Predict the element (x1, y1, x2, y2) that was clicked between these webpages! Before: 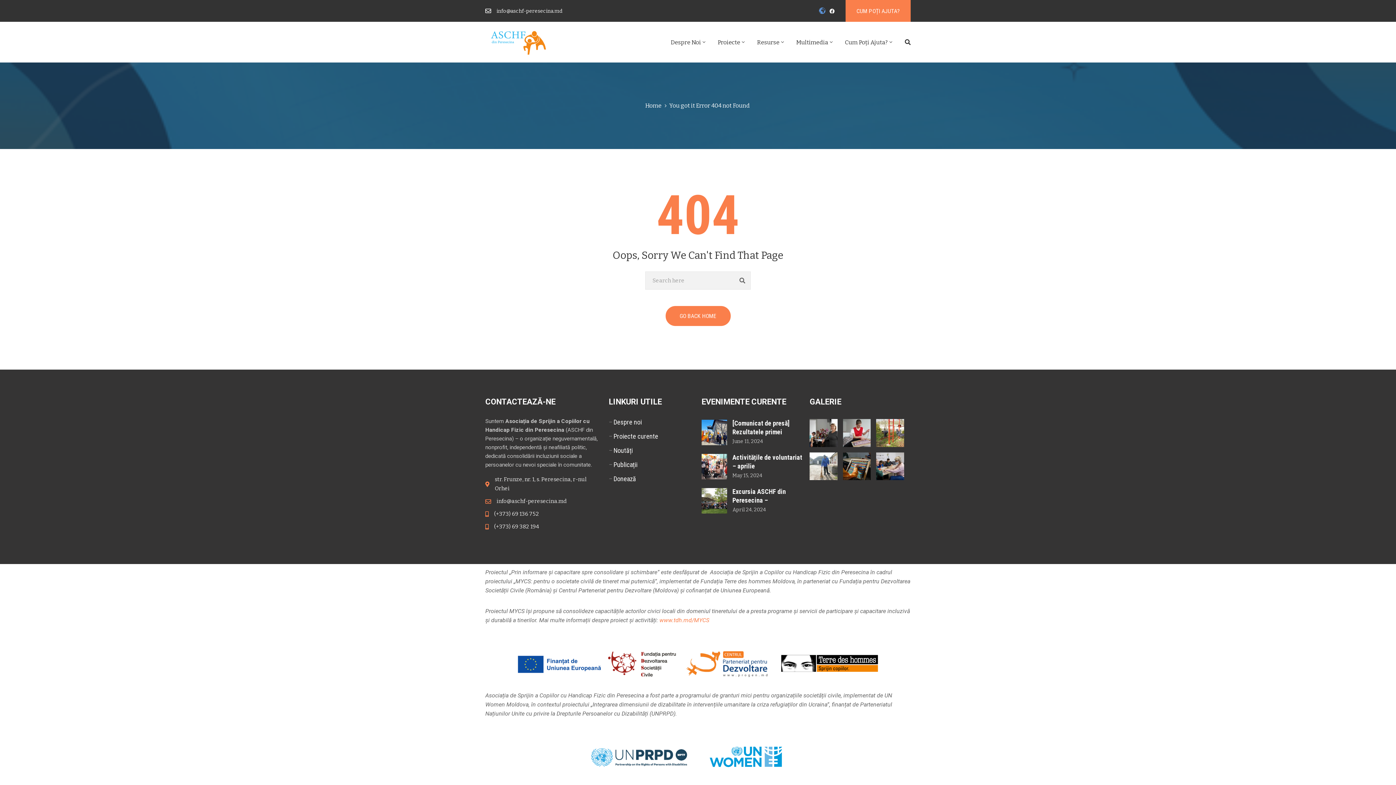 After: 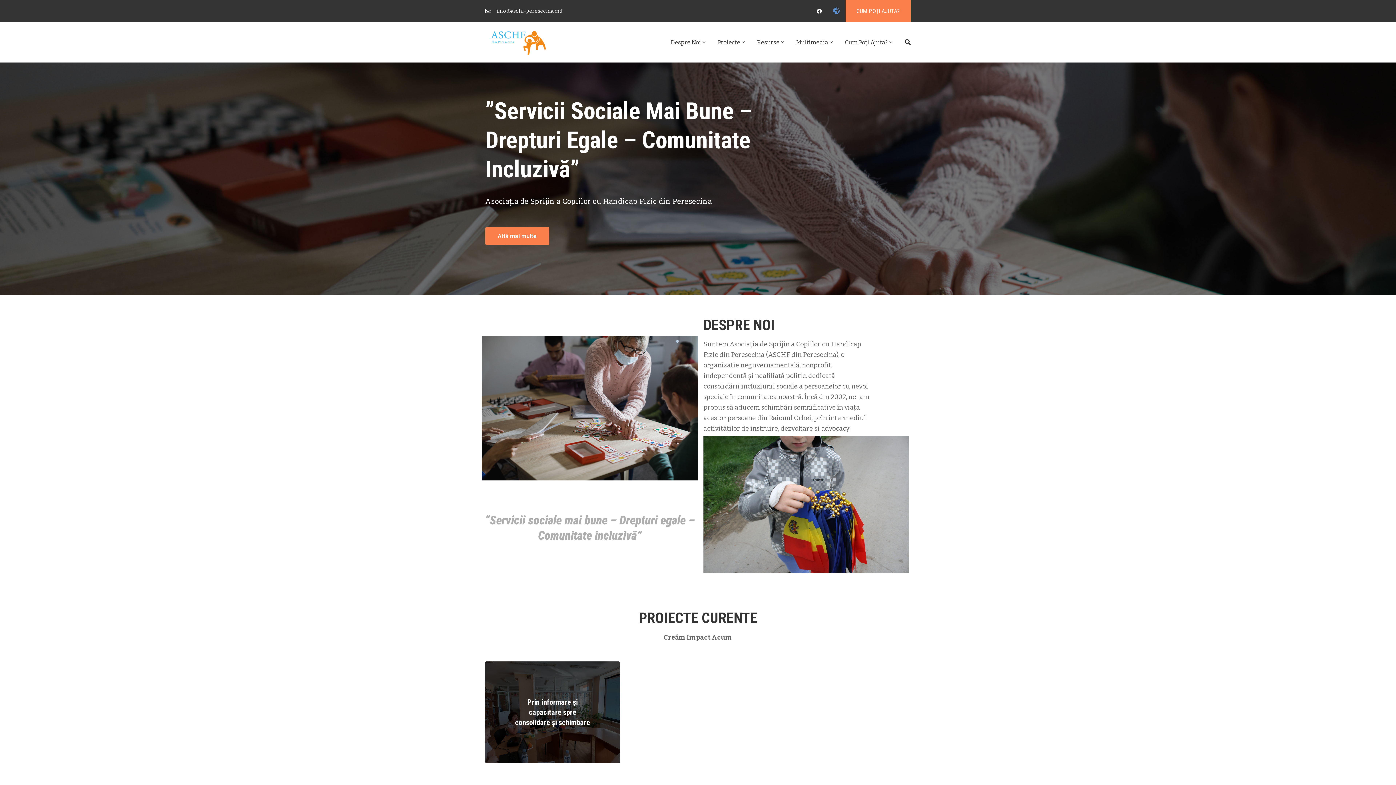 Action: bbox: (665, 306, 730, 326) label: GO BACK HOME